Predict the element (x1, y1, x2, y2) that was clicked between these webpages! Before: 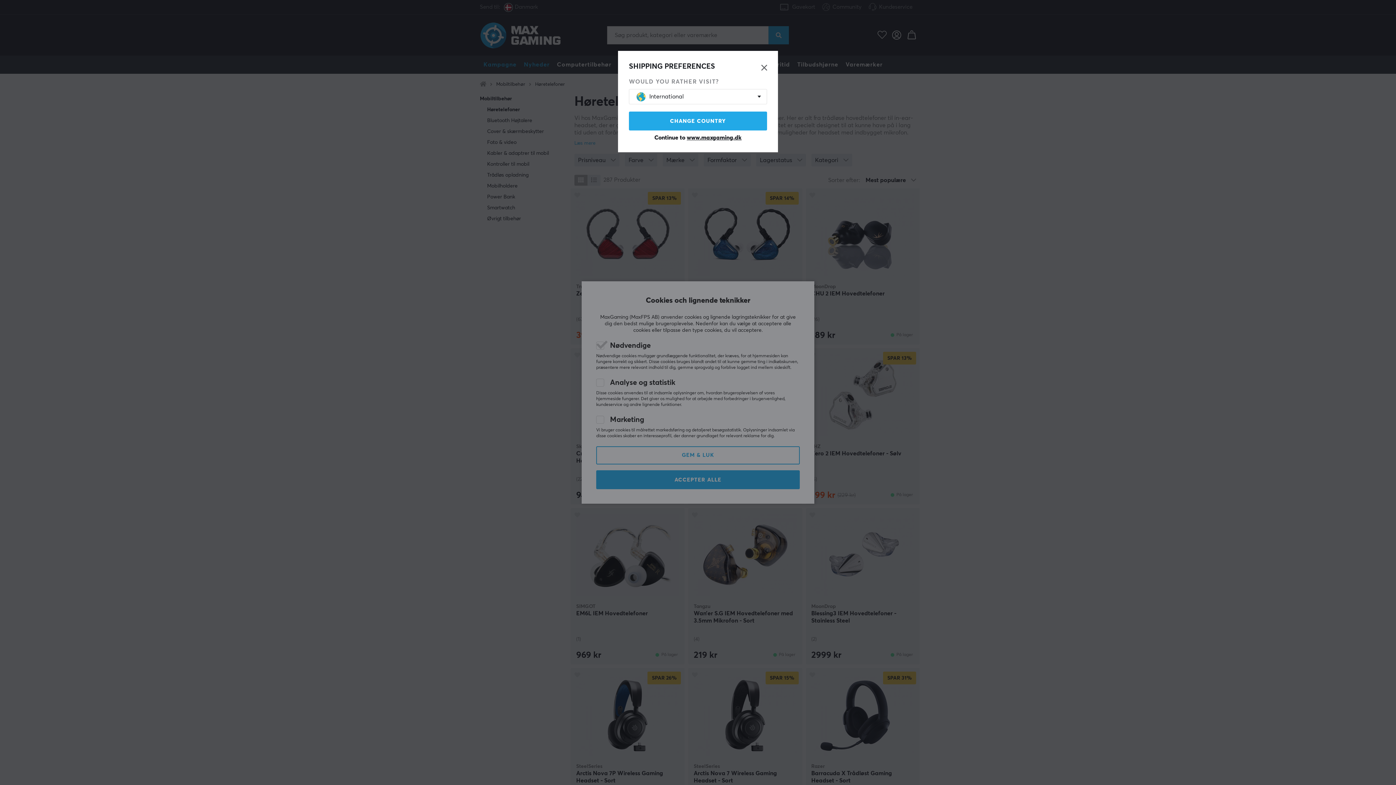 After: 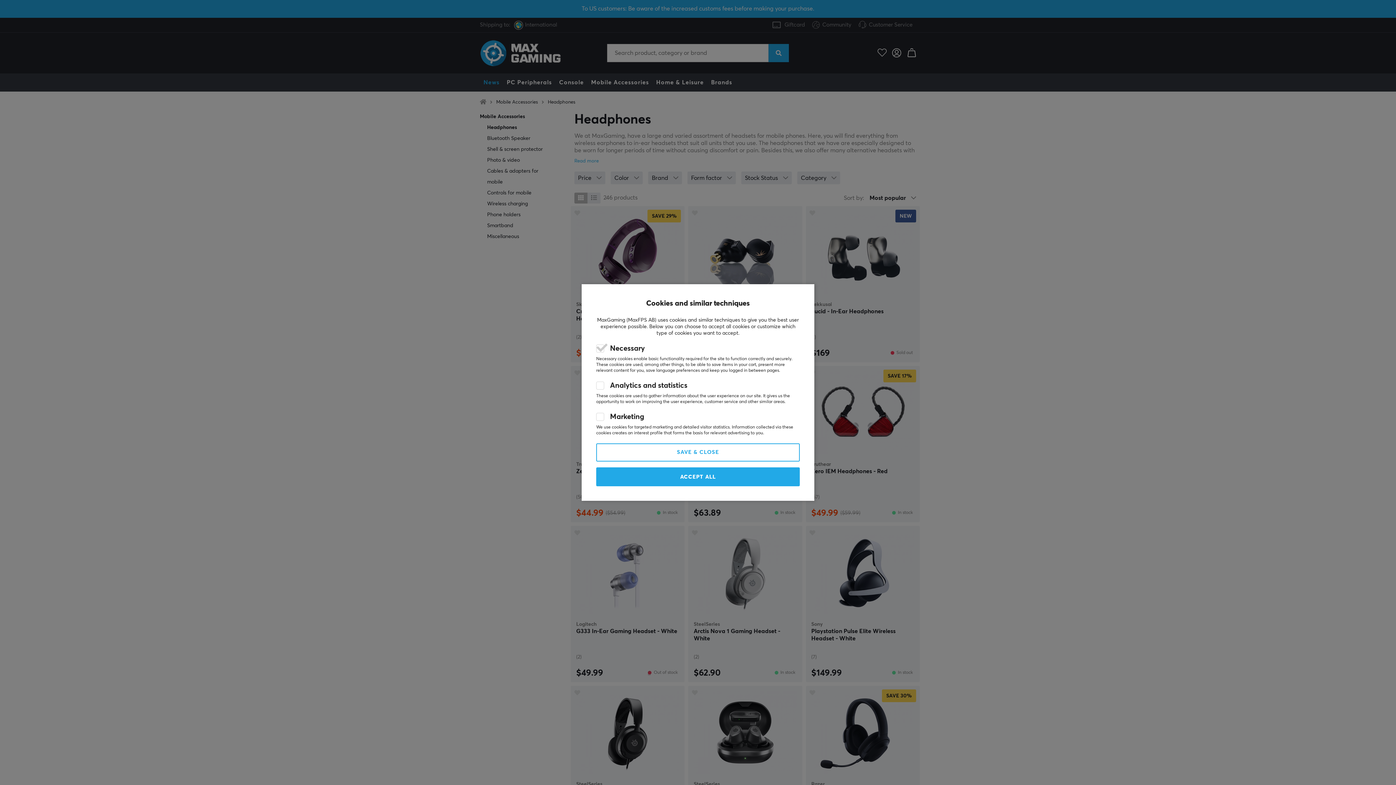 Action: bbox: (629, 111, 767, 130) label: CHANGE COUNTRY